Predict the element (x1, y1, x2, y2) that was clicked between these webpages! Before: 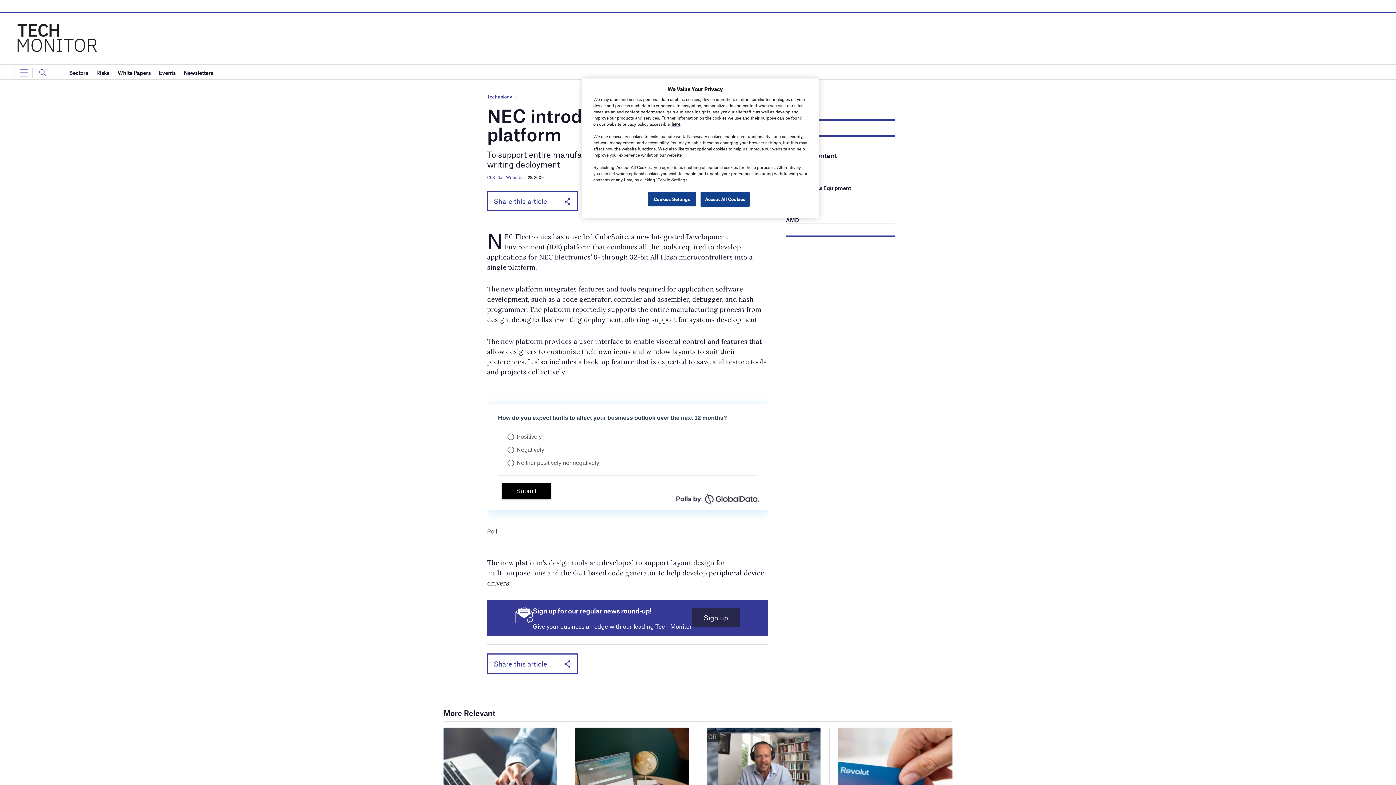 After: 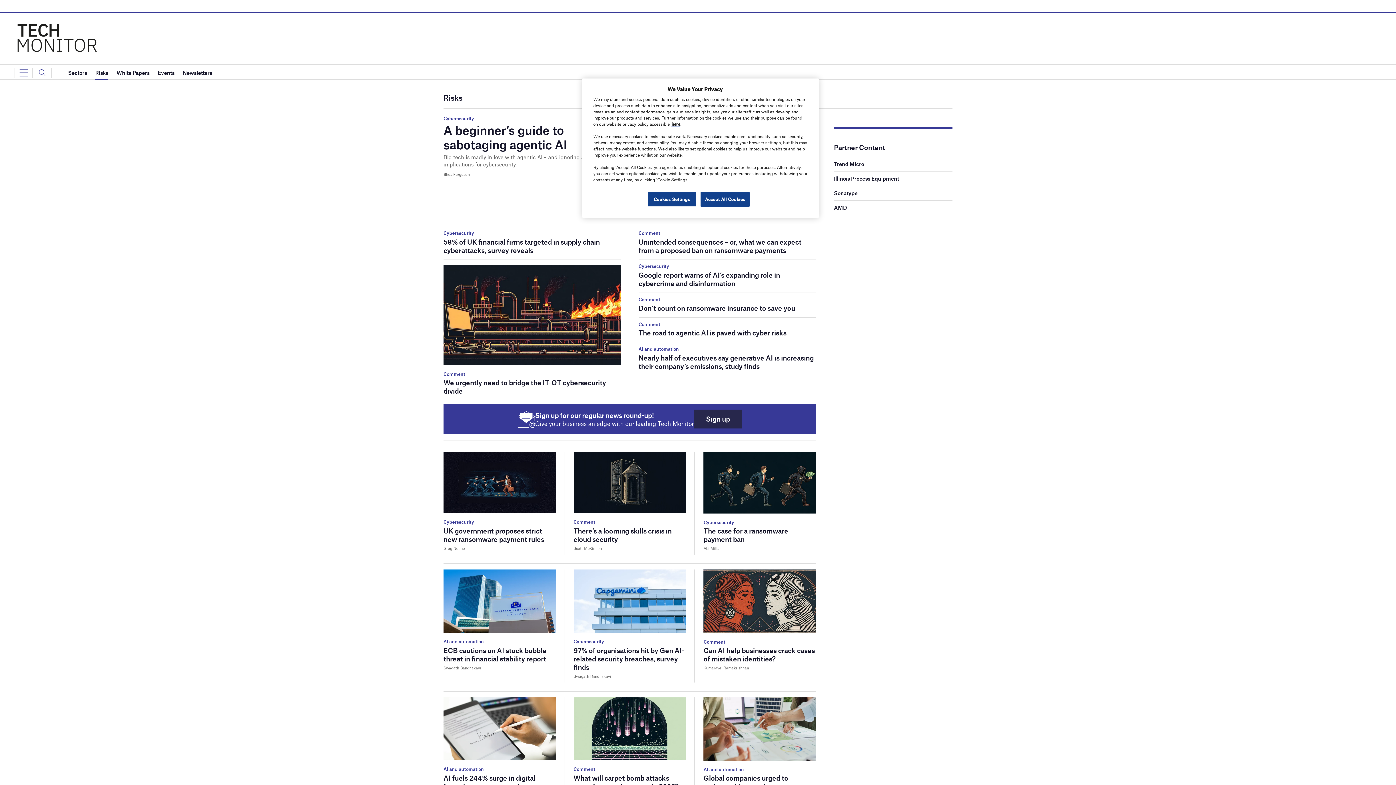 Action: bbox: (96, 65, 109, 80) label: Risks